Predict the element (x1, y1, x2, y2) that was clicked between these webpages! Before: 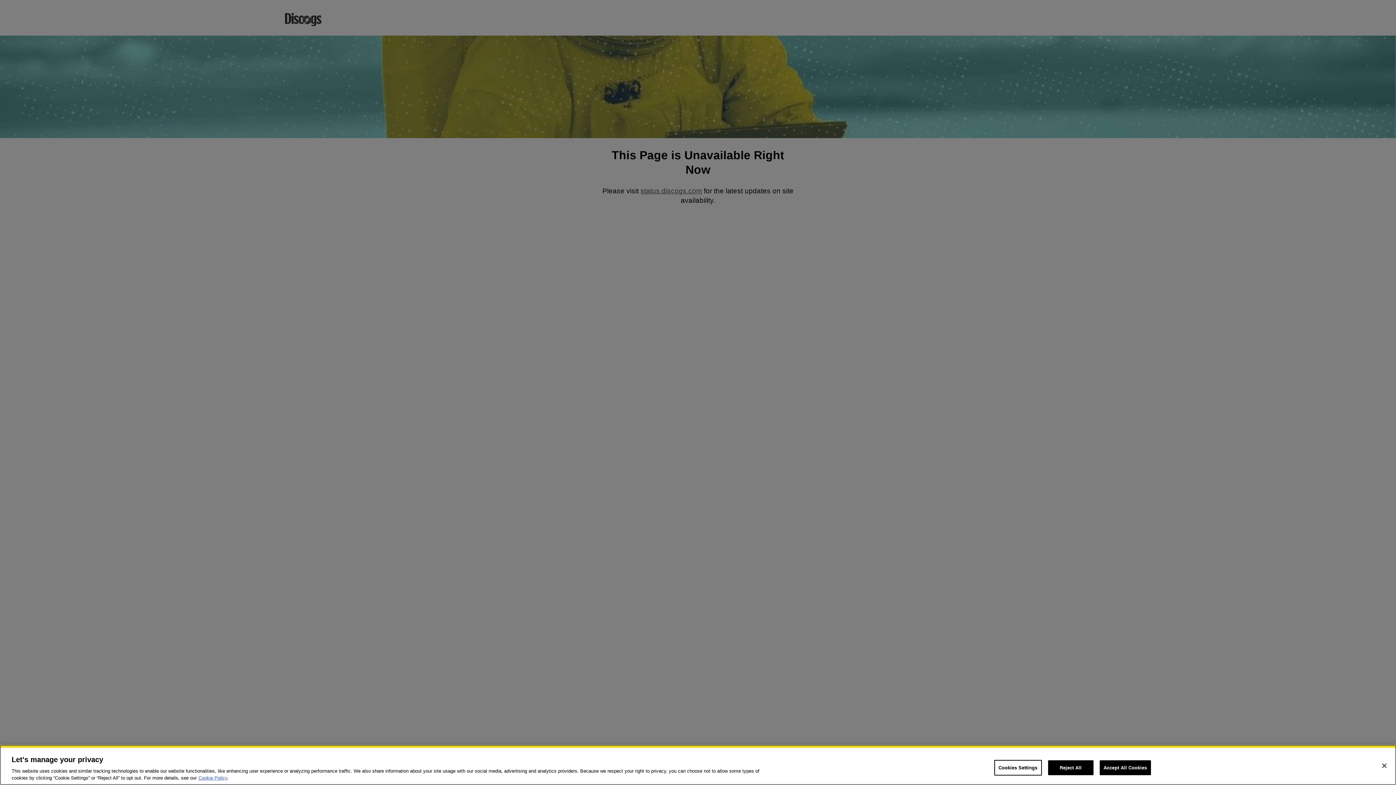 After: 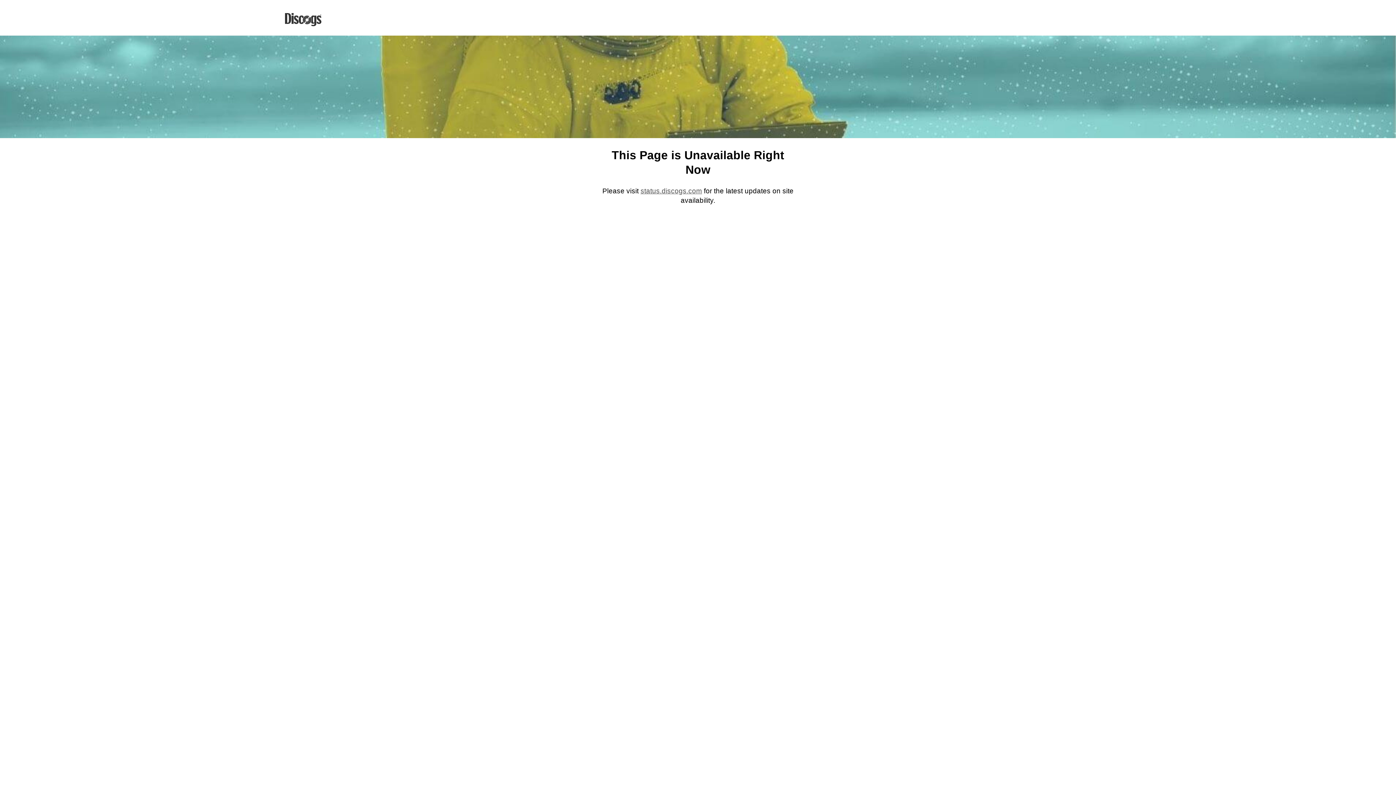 Action: label: Reject All bbox: (1048, 760, 1093, 775)